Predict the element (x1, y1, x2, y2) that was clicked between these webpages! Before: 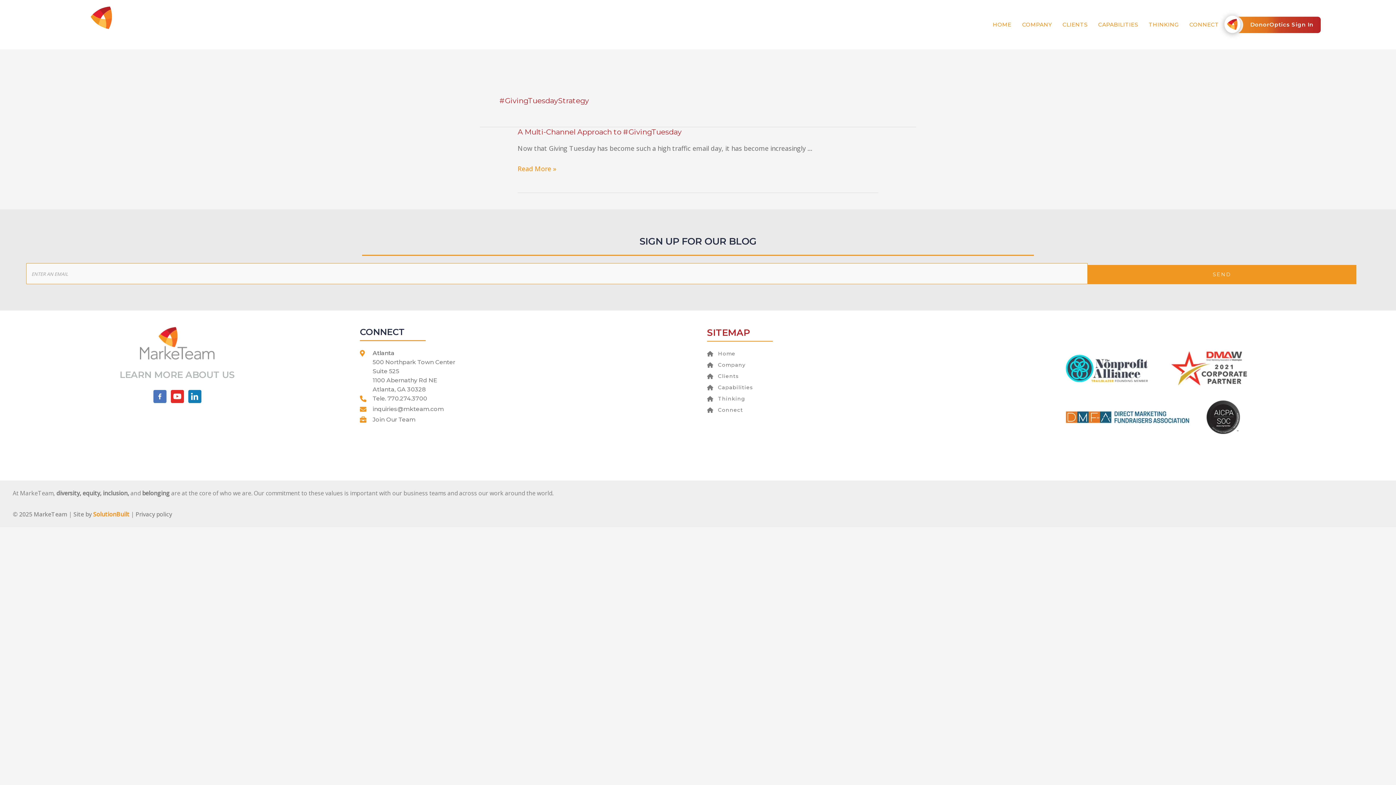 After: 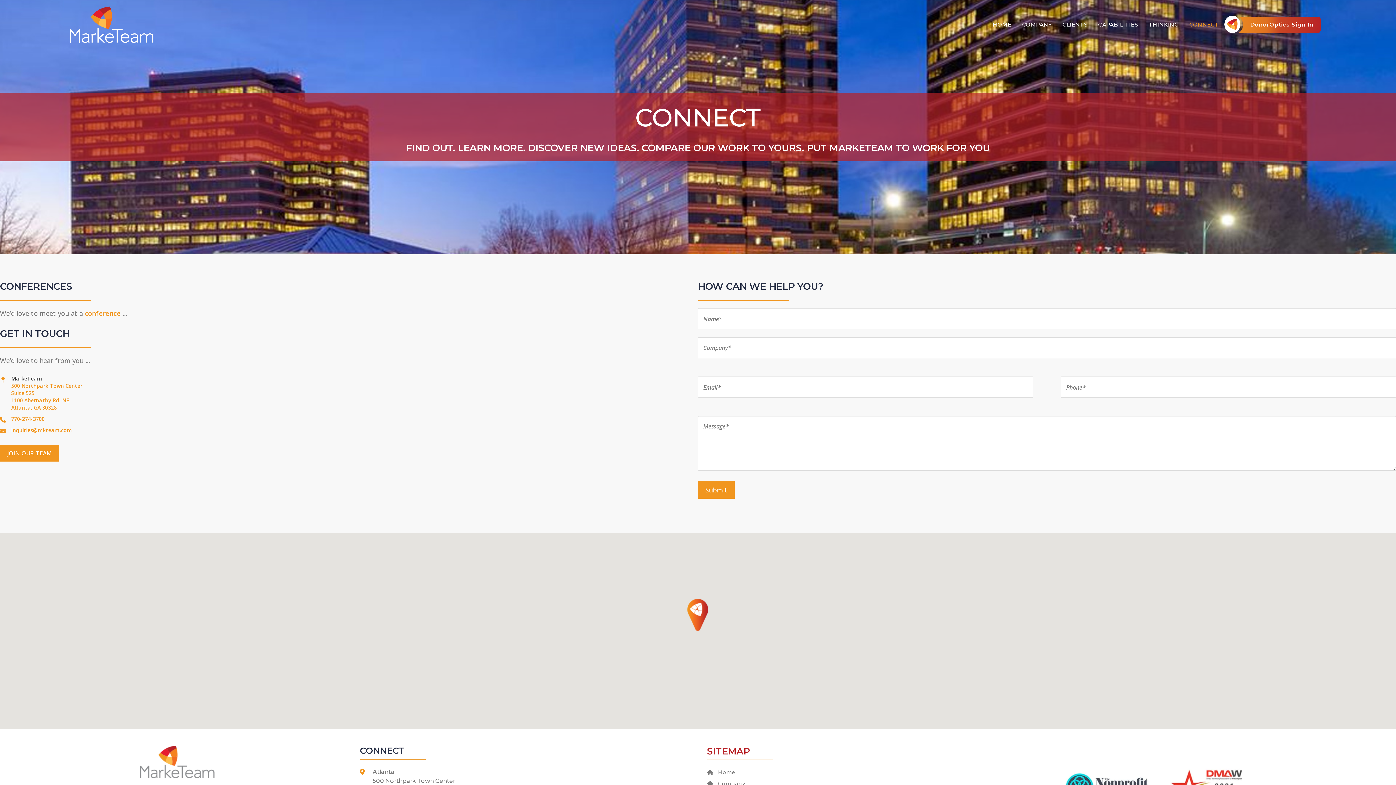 Action: bbox: (707, 406, 743, 413) label: Connect